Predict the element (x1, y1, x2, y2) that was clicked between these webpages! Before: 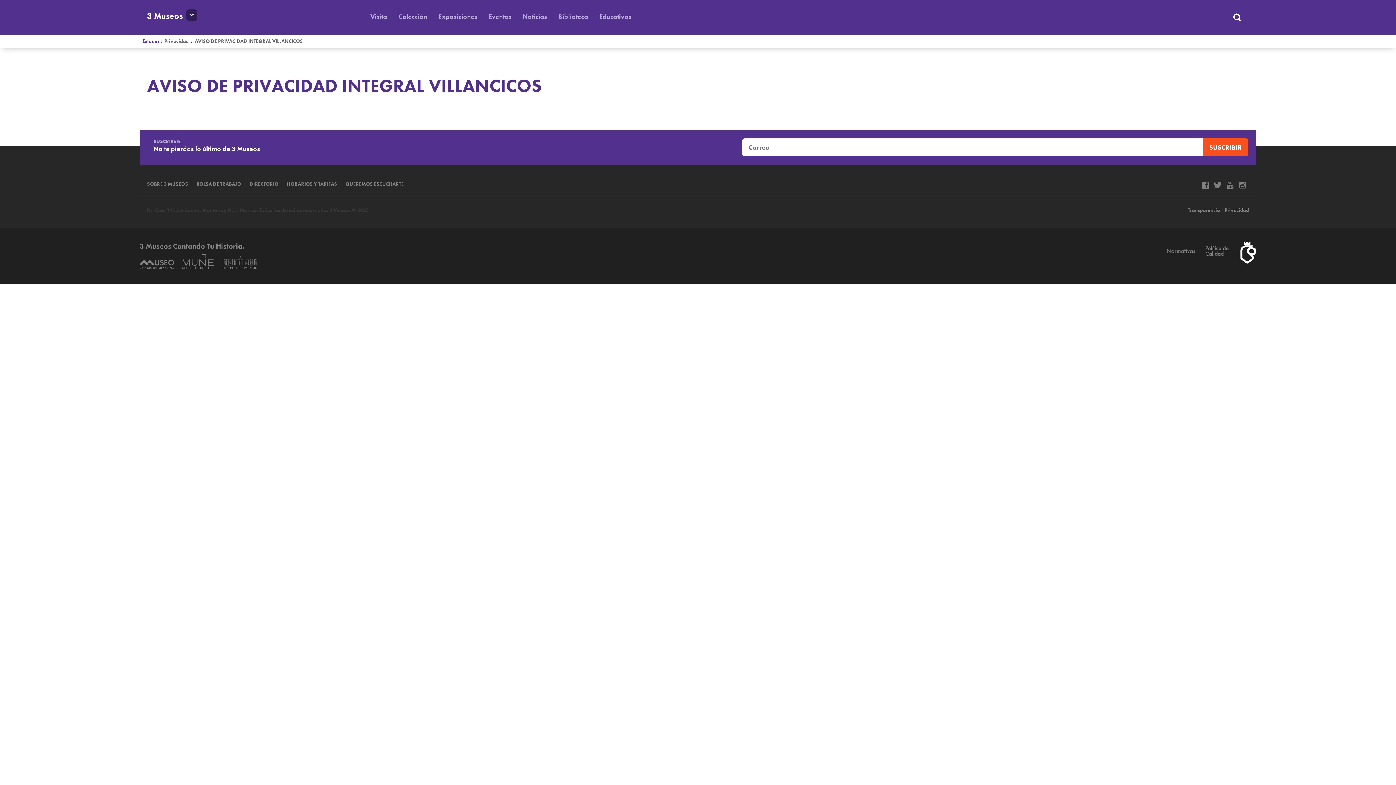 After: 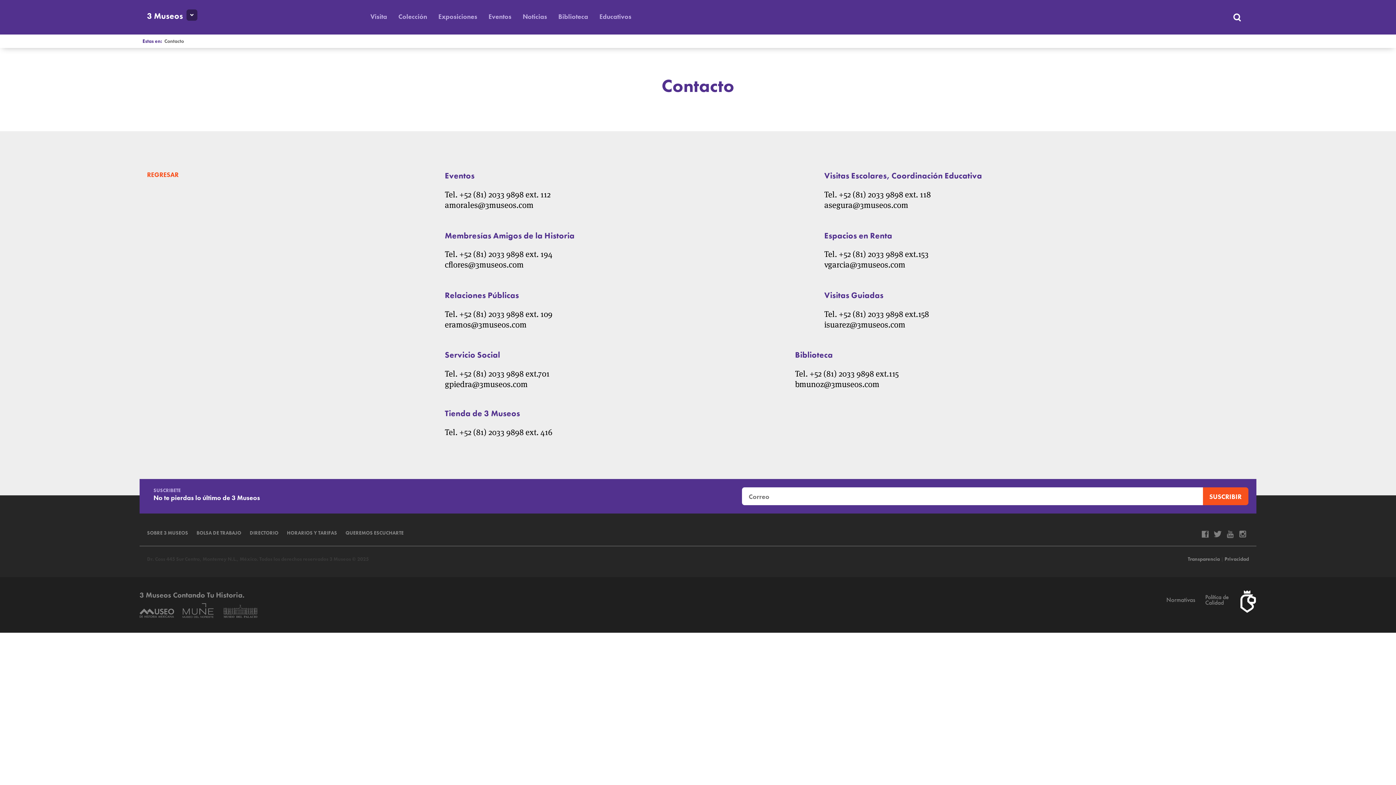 Action: label: DIRECTORIO bbox: (249, 180, 278, 187)